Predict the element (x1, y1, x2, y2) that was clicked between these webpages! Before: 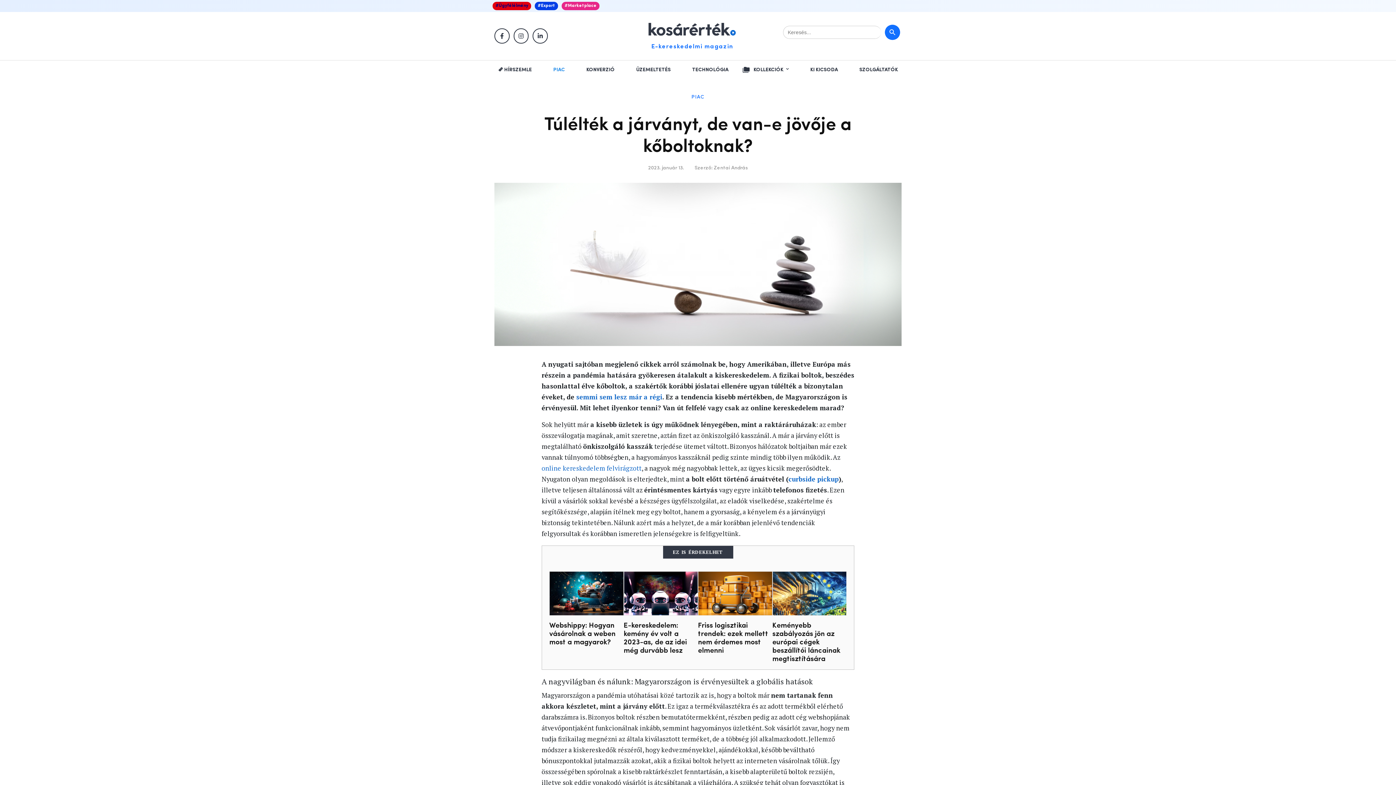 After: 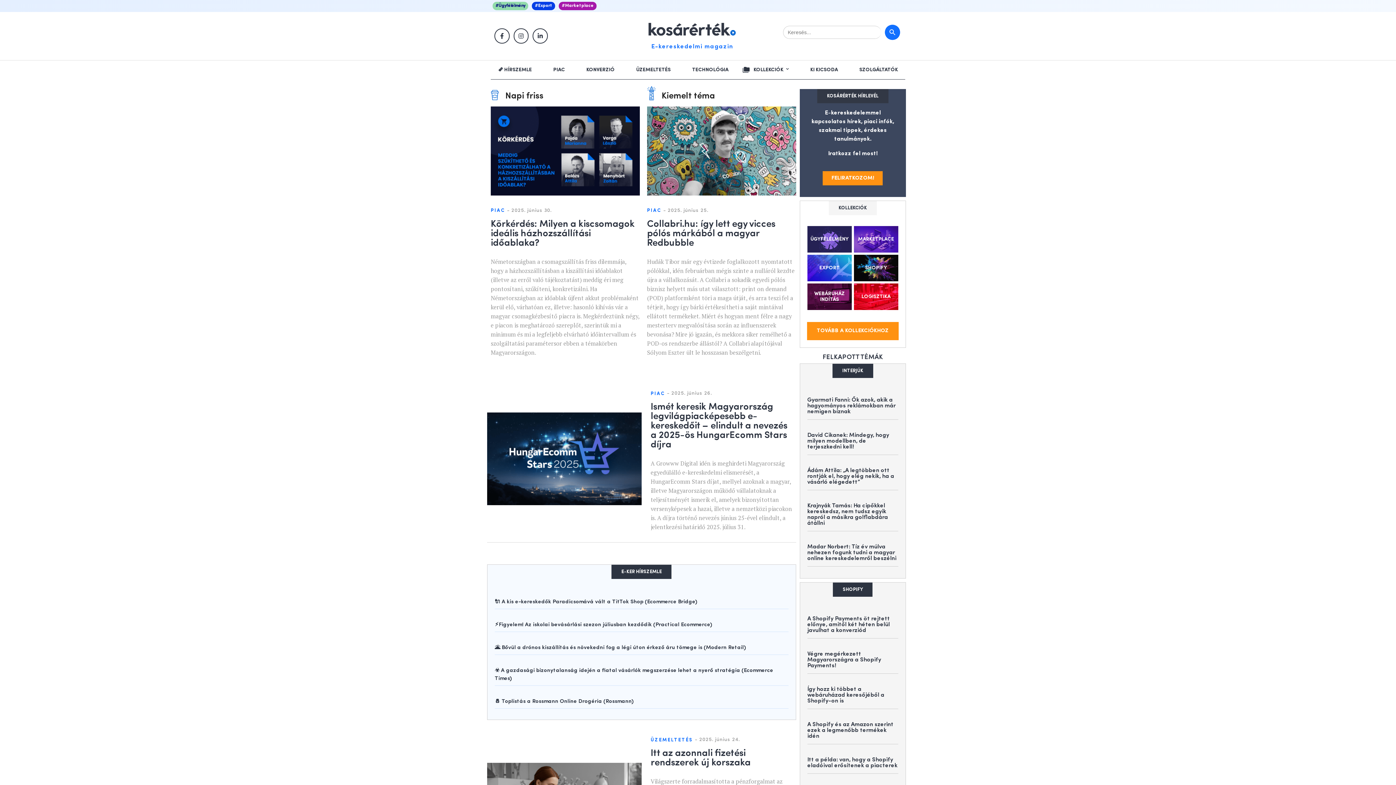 Action: bbox: (648, 24, 735, 32)